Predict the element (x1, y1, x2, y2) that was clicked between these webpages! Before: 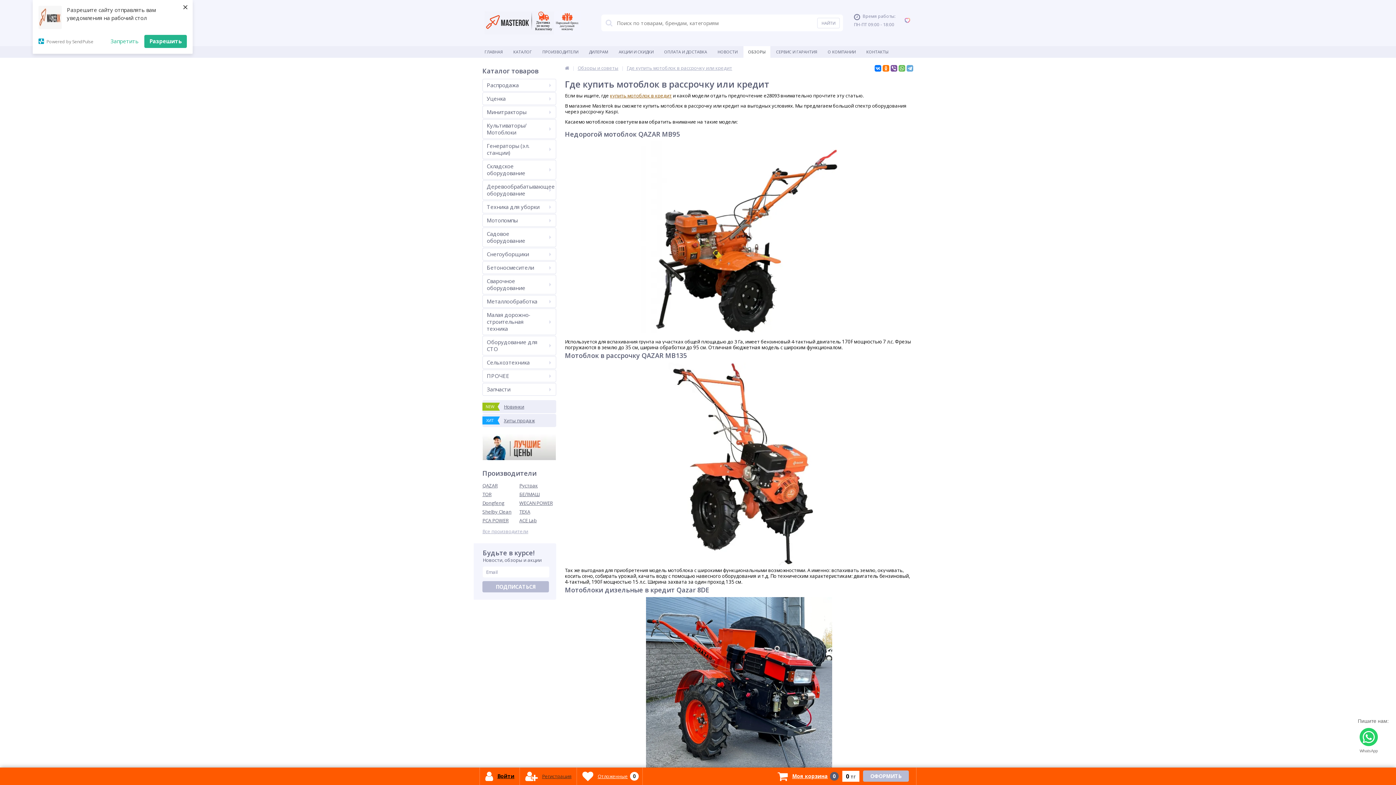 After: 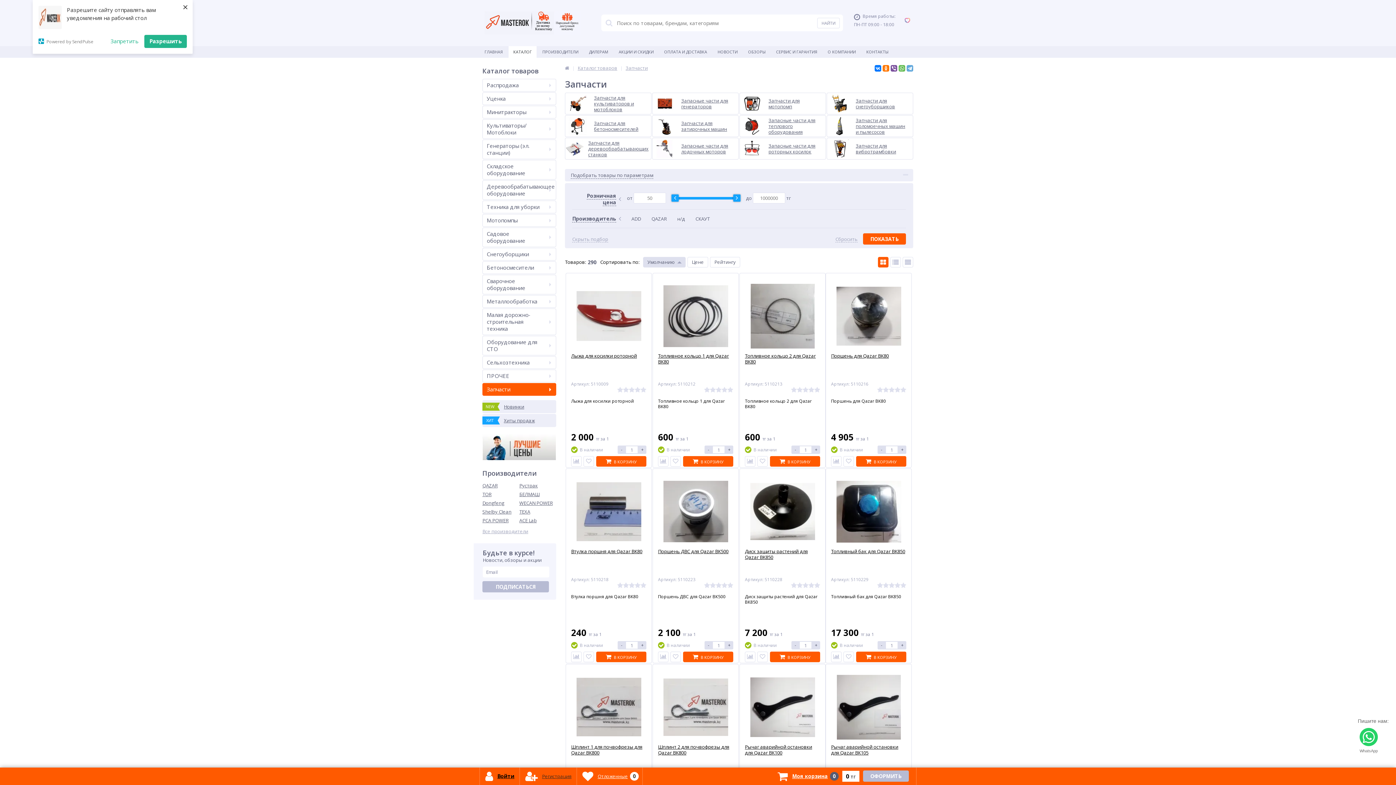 Action: bbox: (482, 383, 556, 396) label: Запчасти